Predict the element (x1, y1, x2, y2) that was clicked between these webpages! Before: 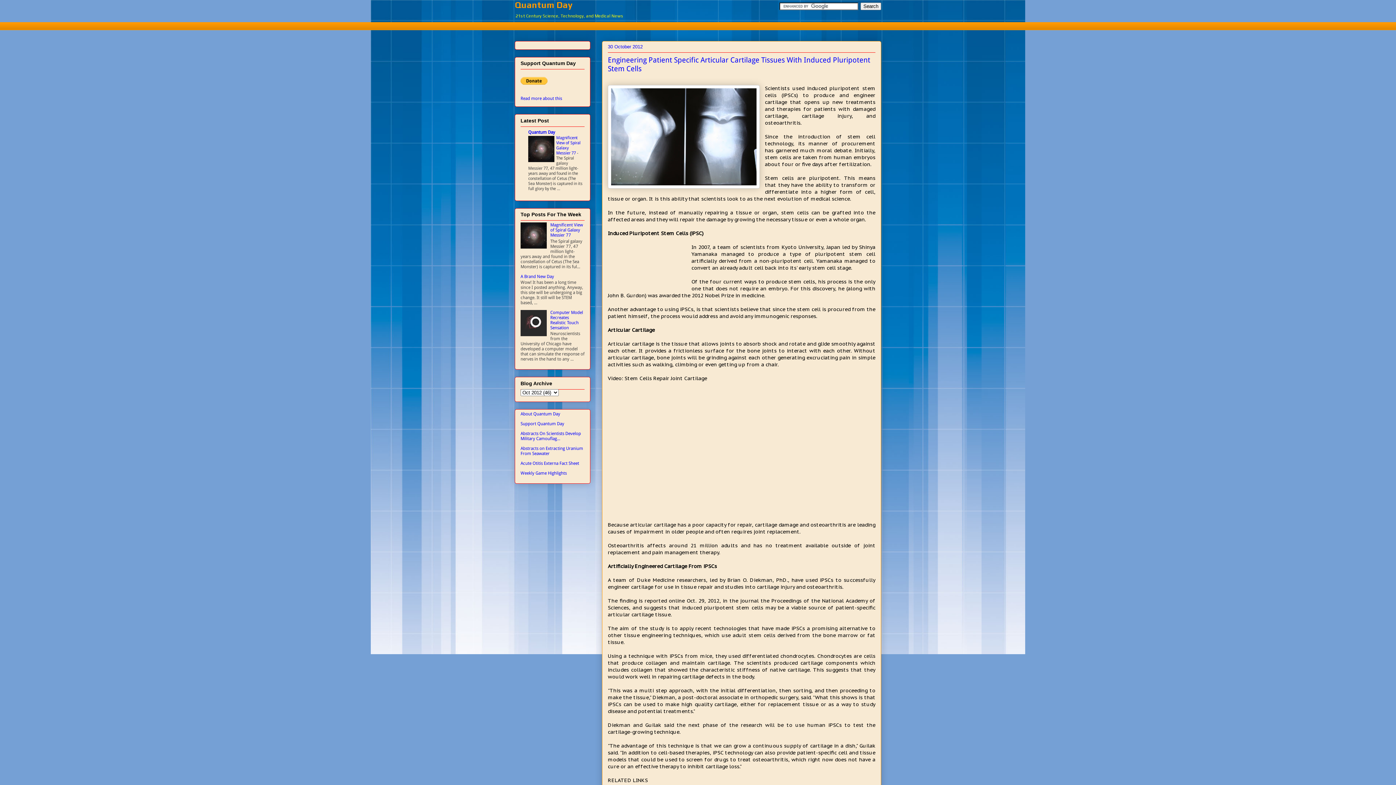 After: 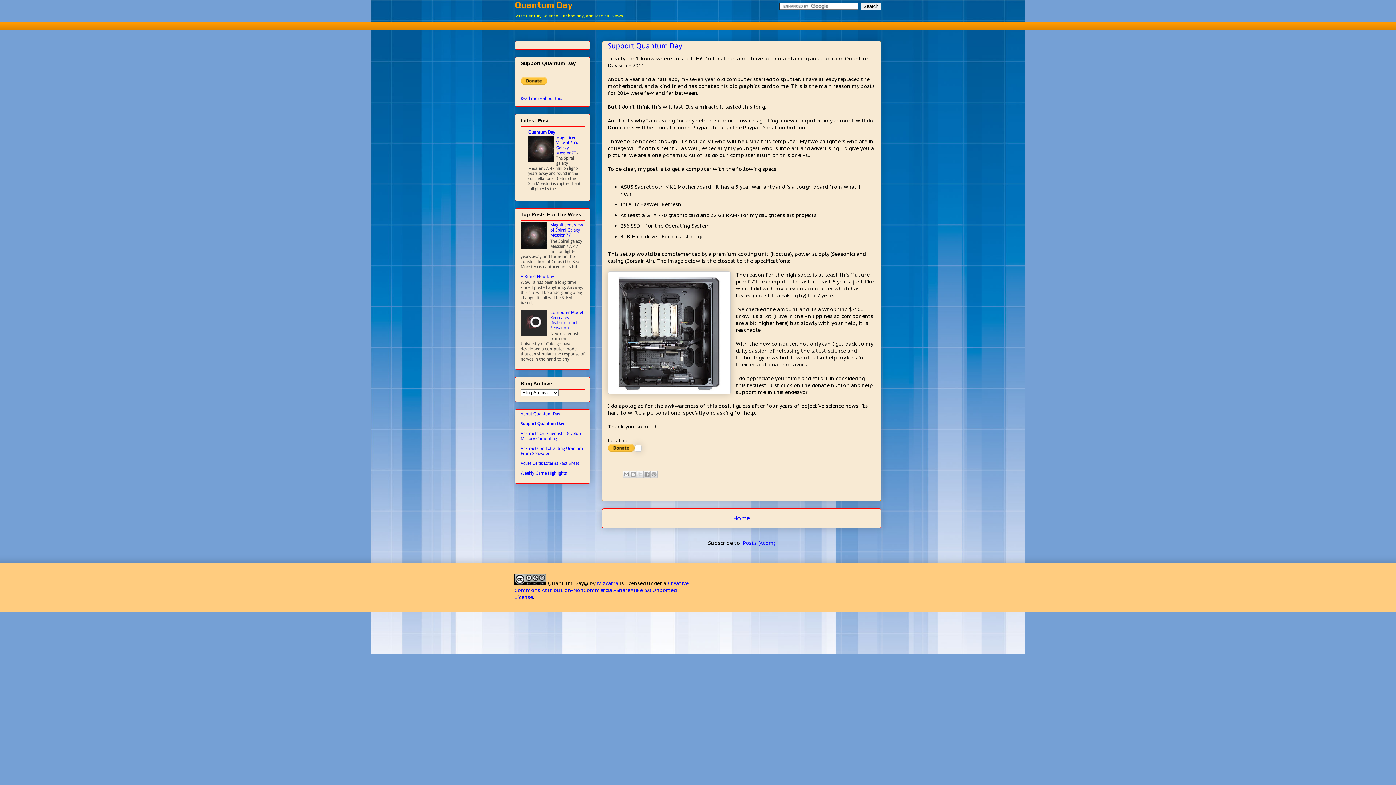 Action: label: Support Quantum Day bbox: (520, 421, 564, 426)